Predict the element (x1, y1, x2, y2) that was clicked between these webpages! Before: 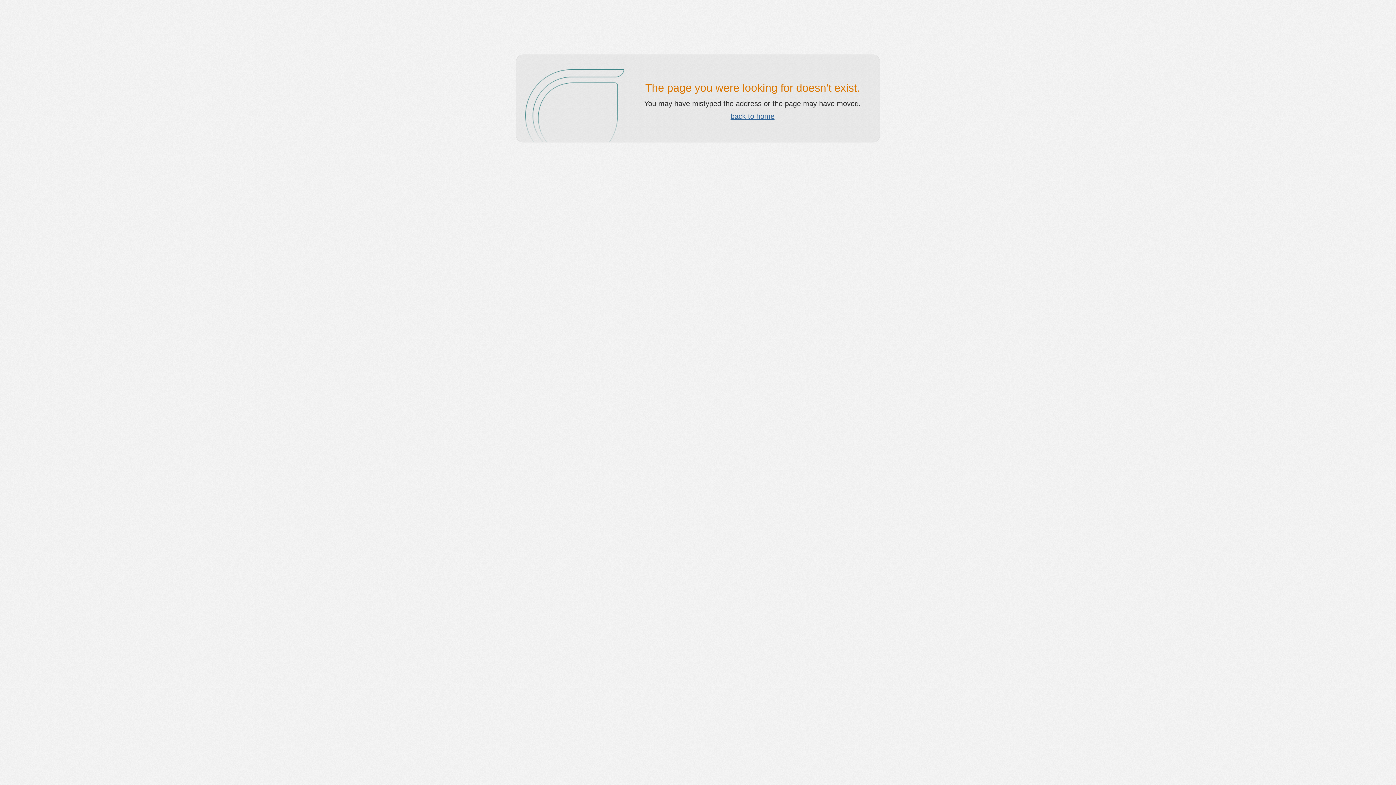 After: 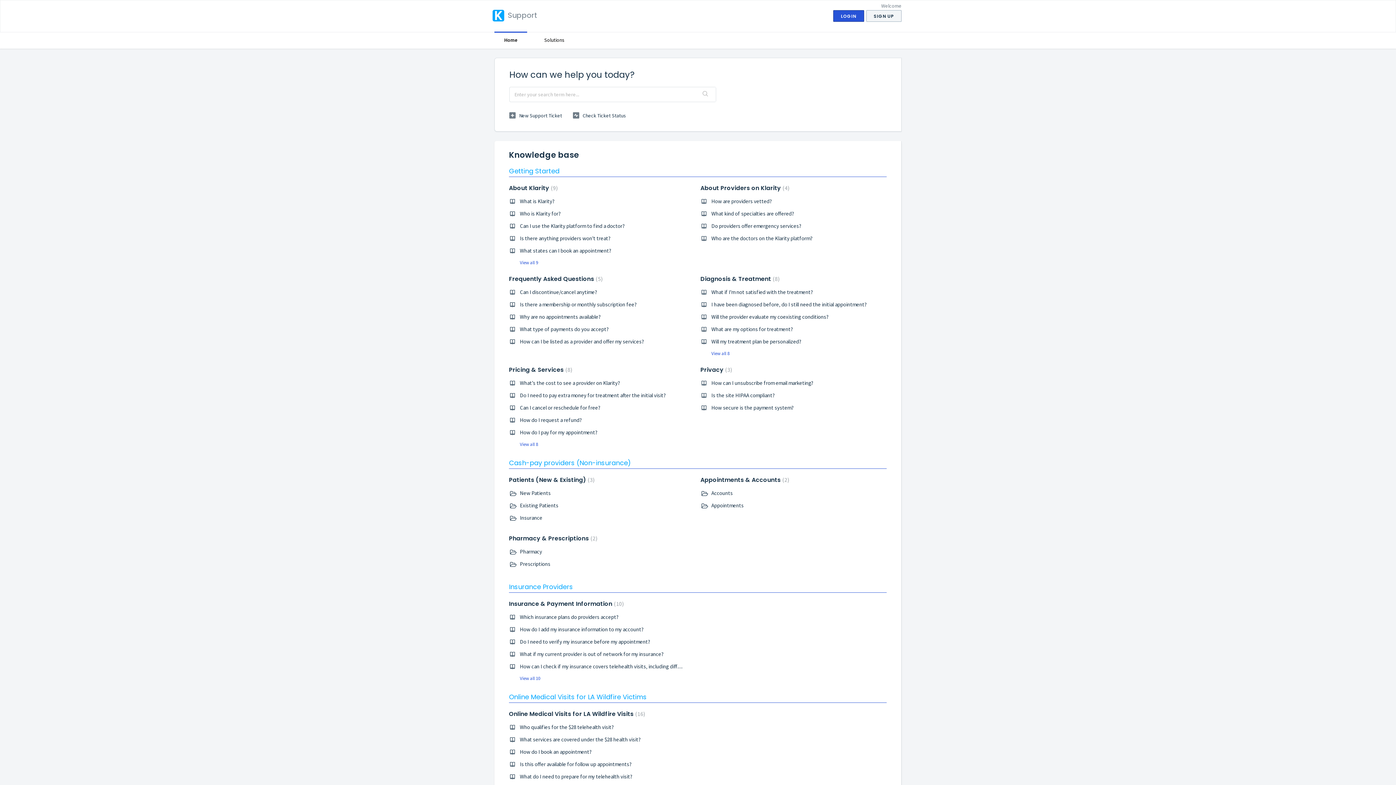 Action: bbox: (730, 112, 774, 120) label: back to home